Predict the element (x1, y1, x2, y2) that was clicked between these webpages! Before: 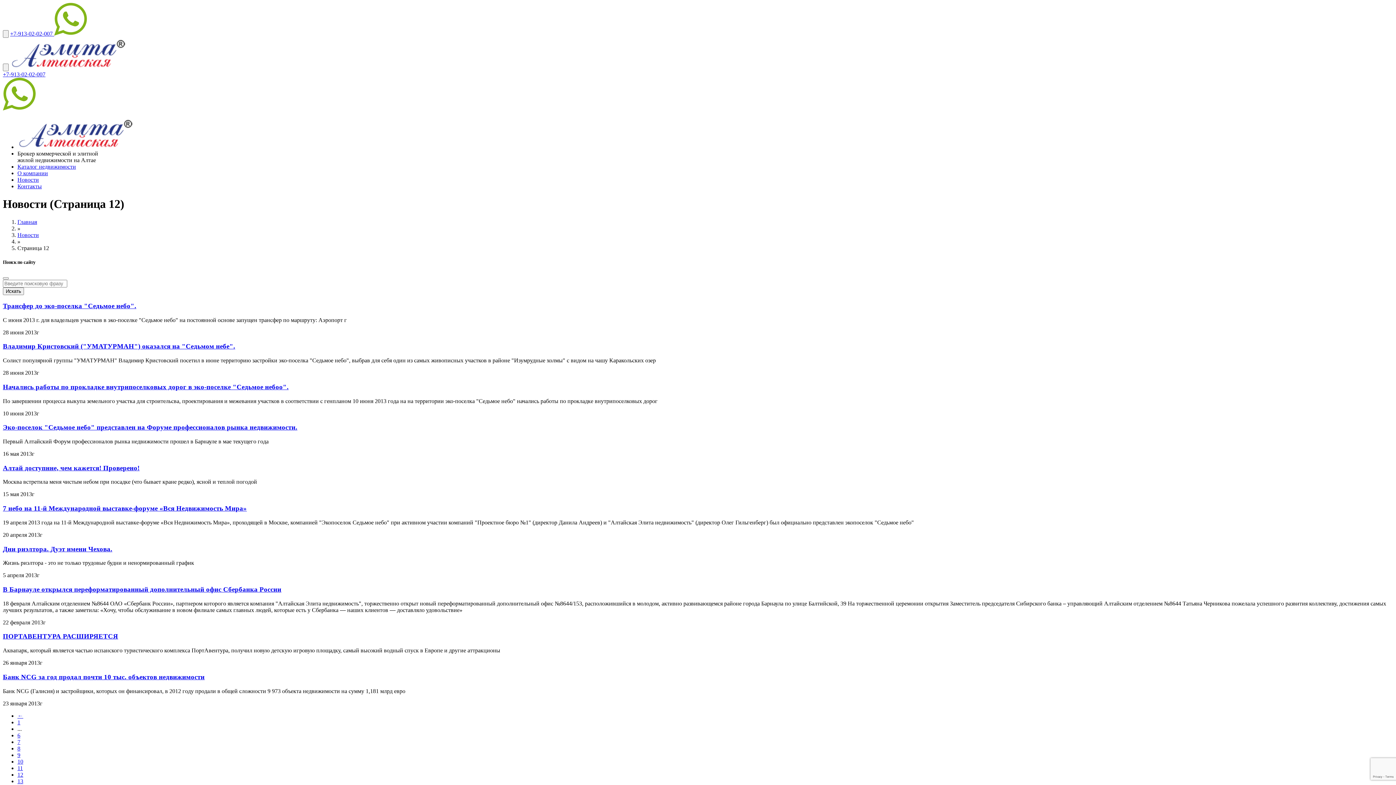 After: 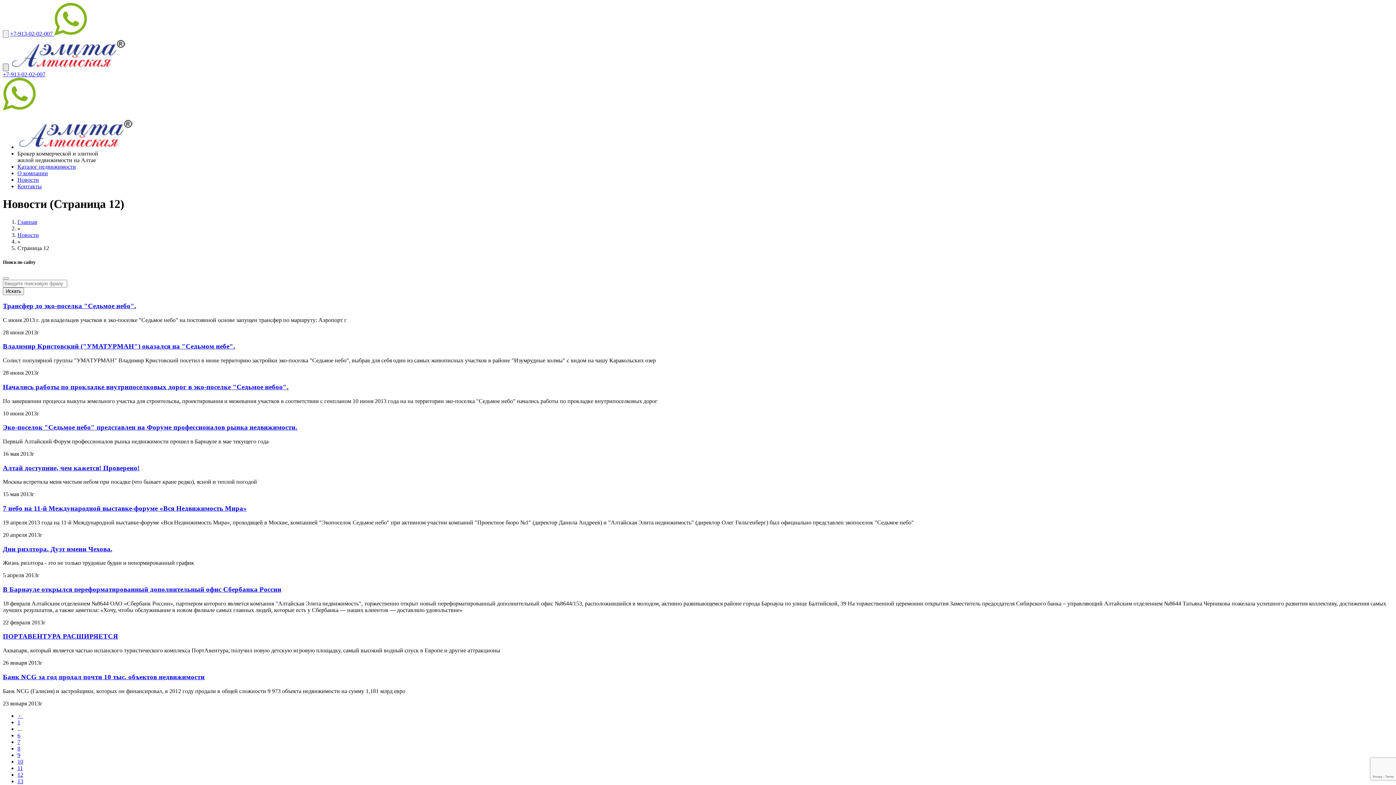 Action: bbox: (2, 63, 8, 71) label: Toggle navigation